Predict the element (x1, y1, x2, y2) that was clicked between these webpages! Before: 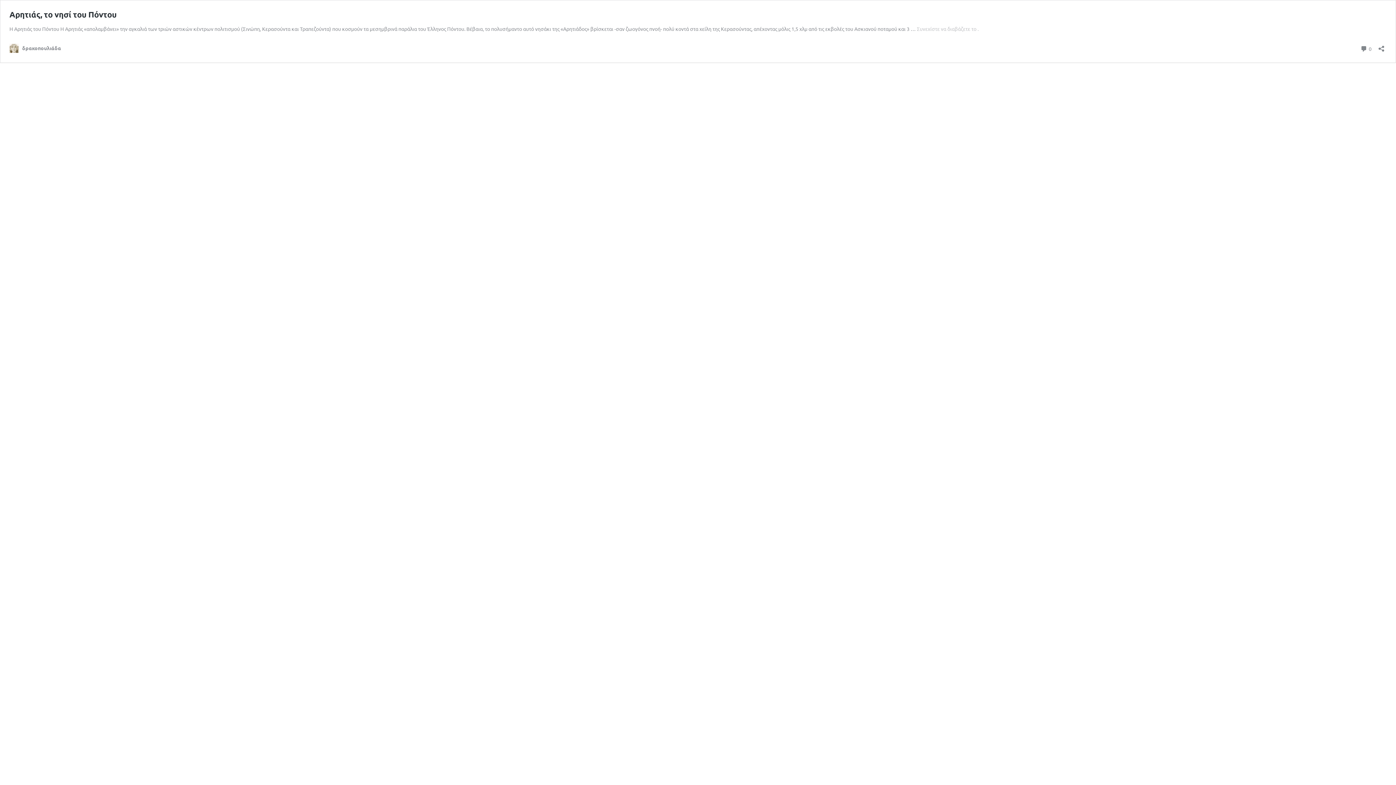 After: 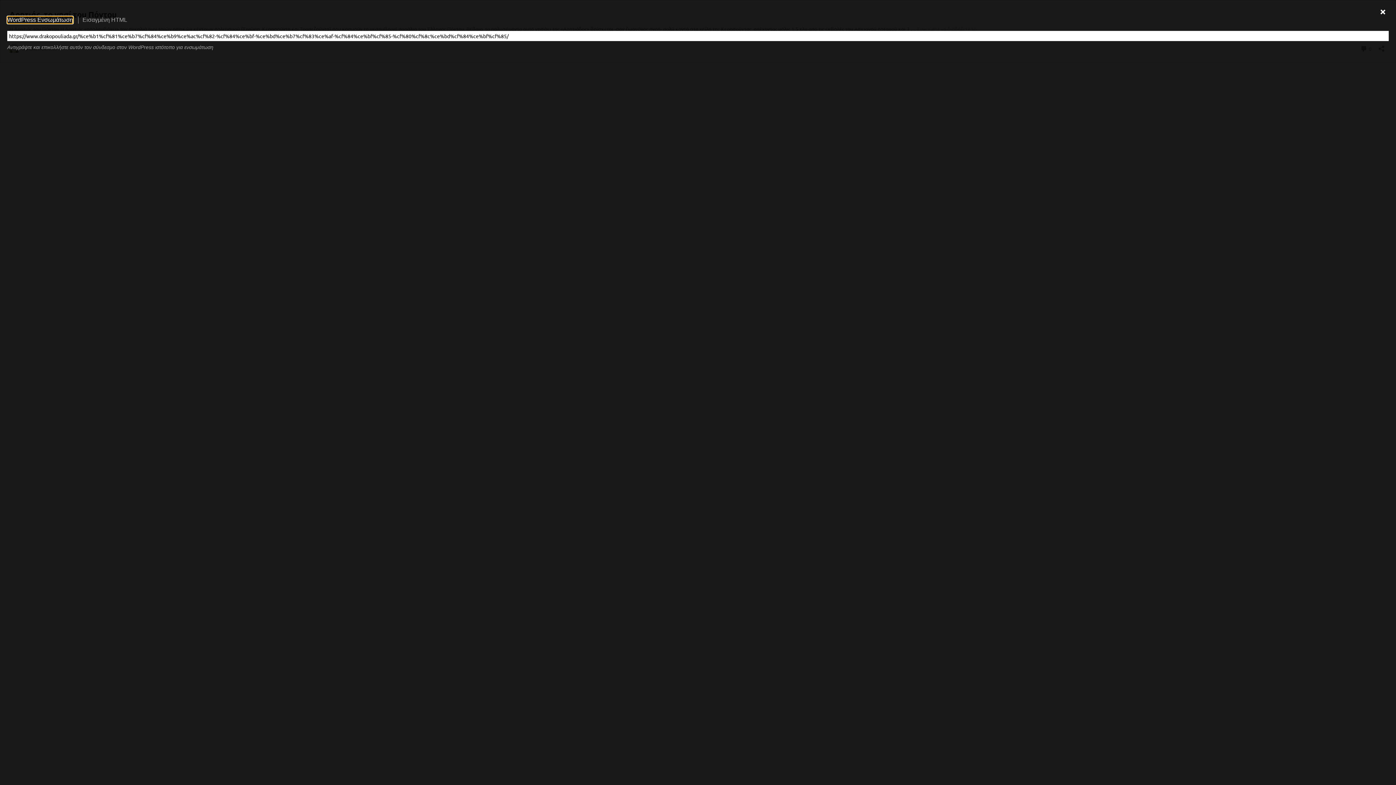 Action: label: Άνοιγμα διαλόγου διαμοιρασμού bbox: (1376, 40, 1386, 52)